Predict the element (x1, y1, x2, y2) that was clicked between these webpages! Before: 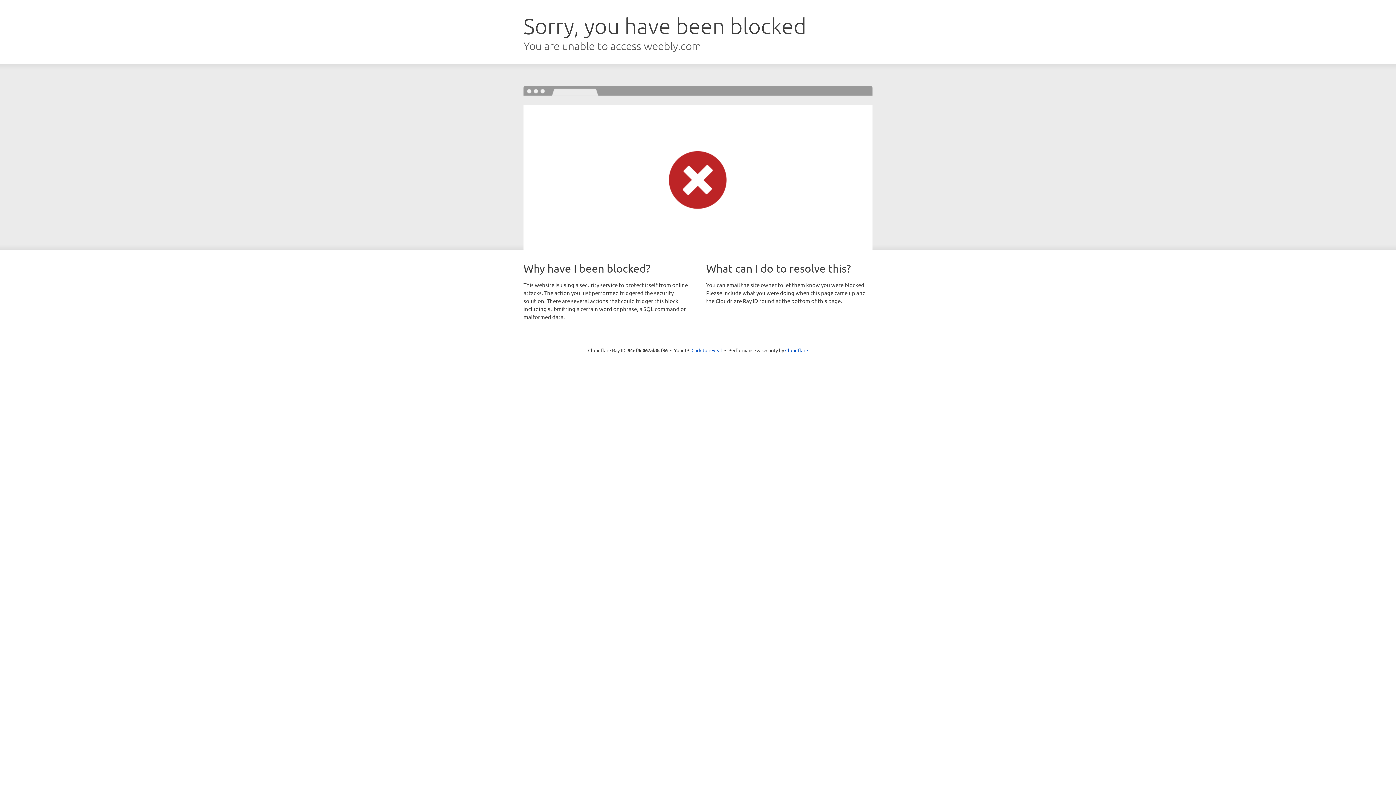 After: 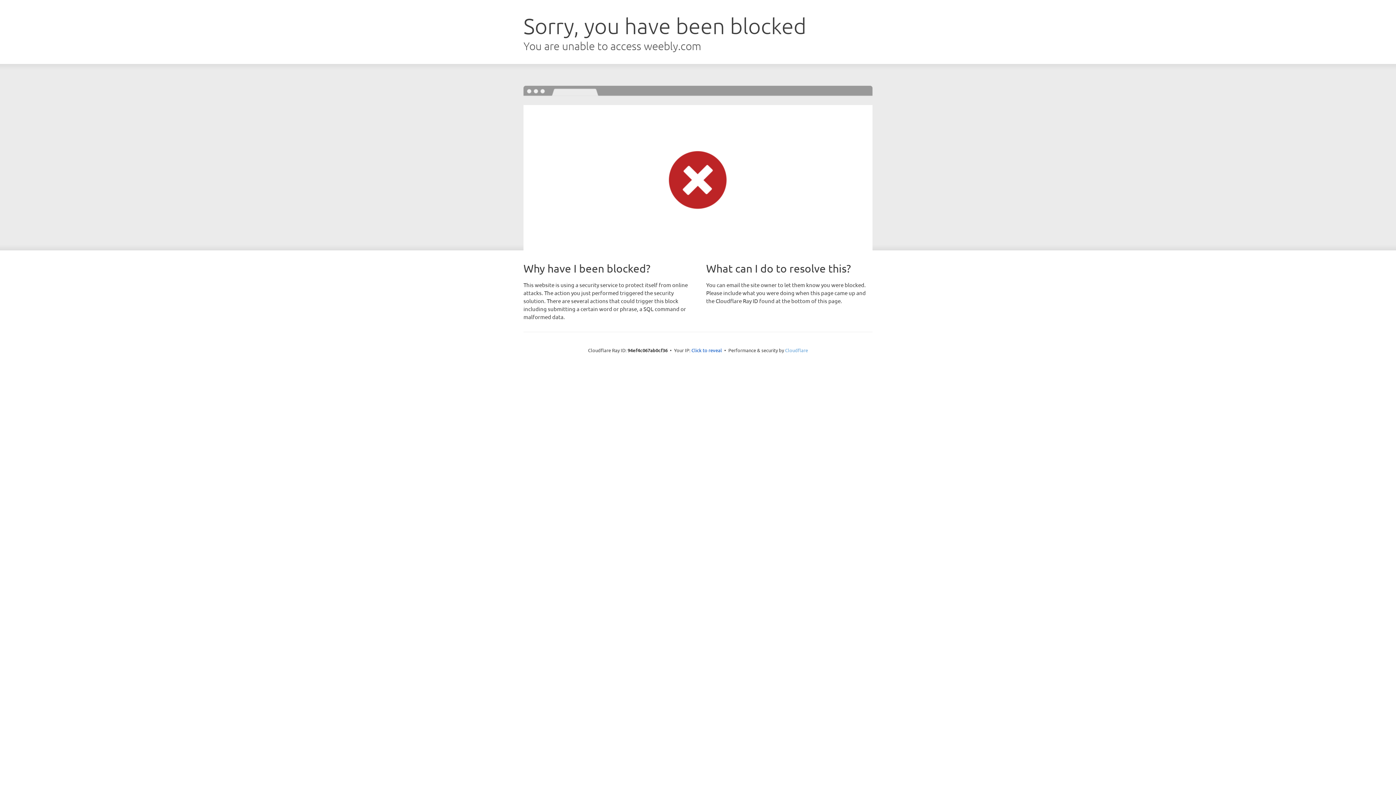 Action: label: Cloudflare bbox: (785, 347, 808, 353)